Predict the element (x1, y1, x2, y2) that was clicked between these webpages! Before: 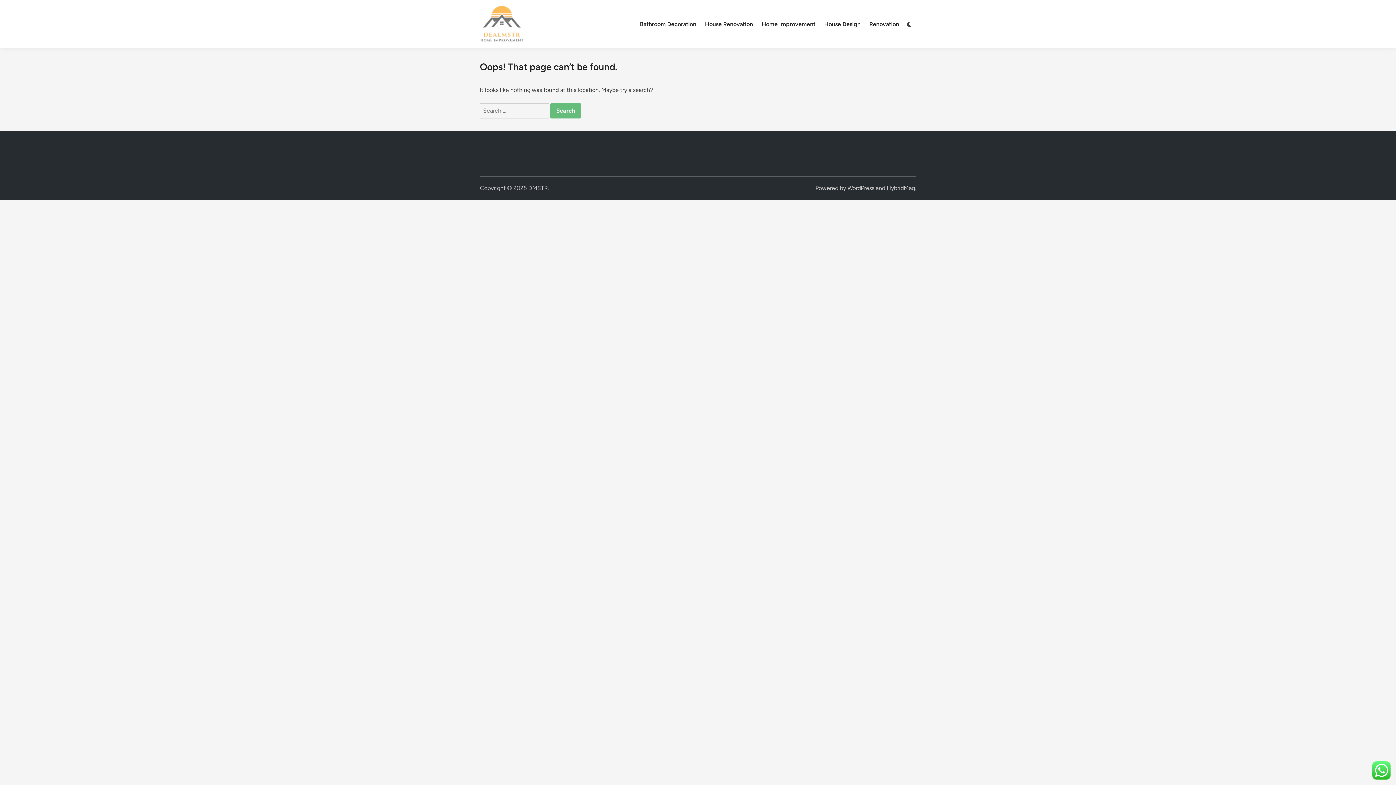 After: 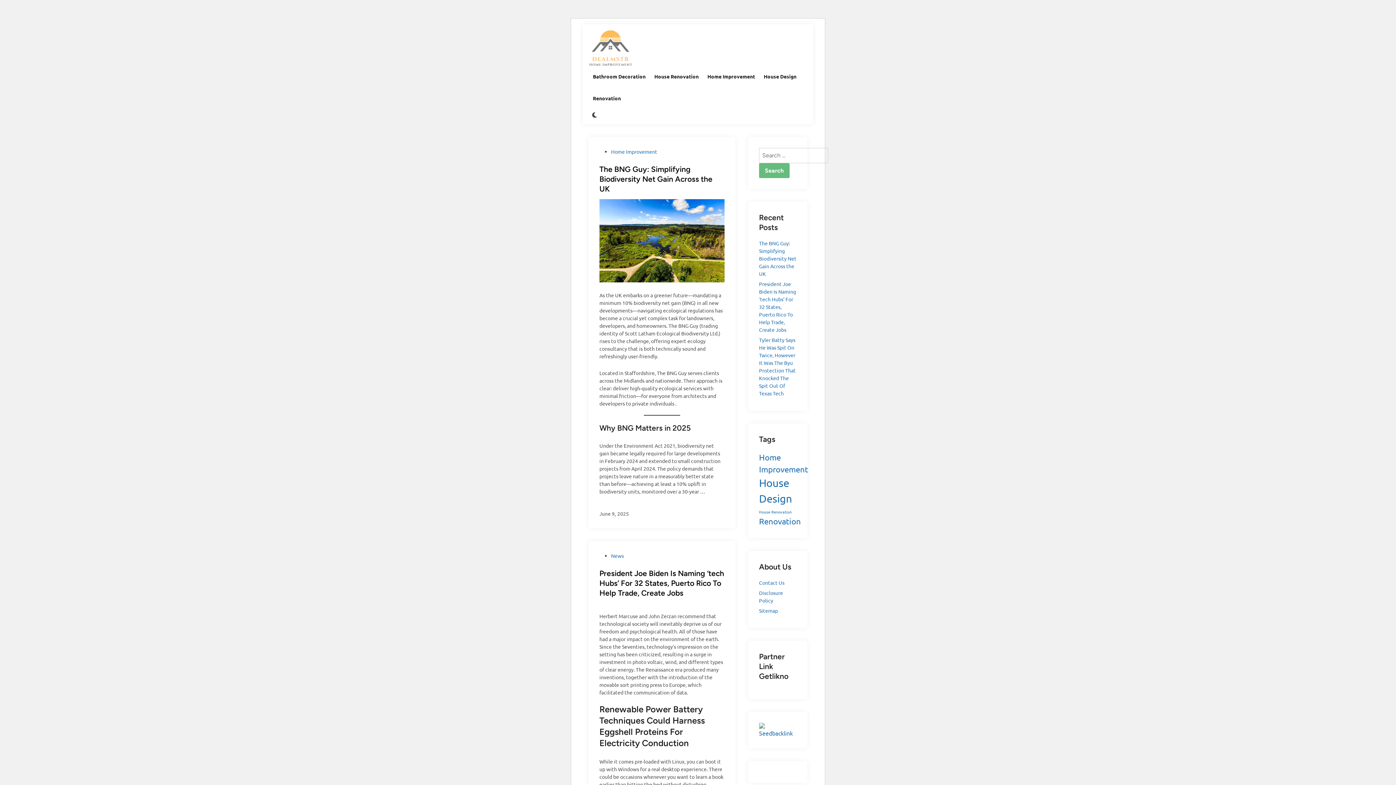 Action: label: Bathroom Decoration bbox: (635, 15, 700, 33)